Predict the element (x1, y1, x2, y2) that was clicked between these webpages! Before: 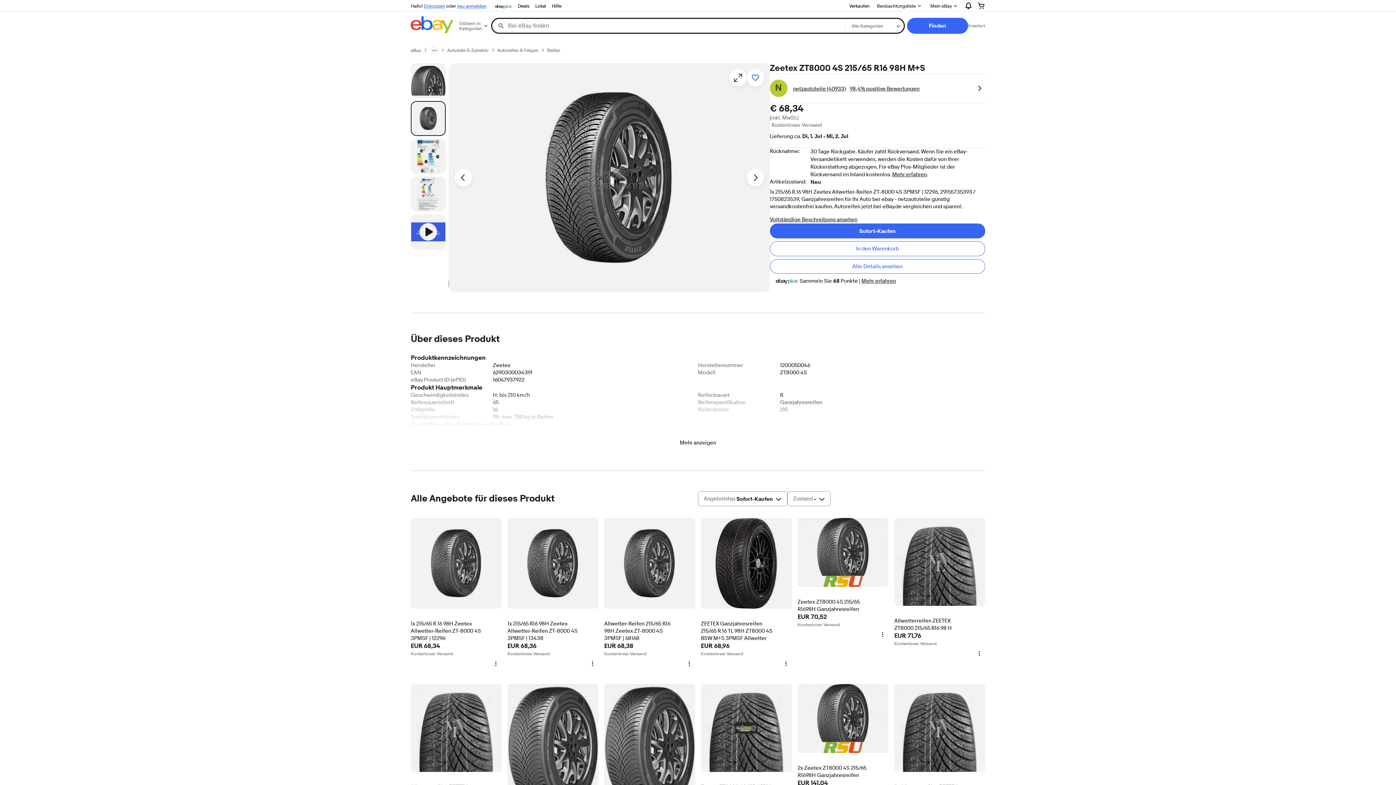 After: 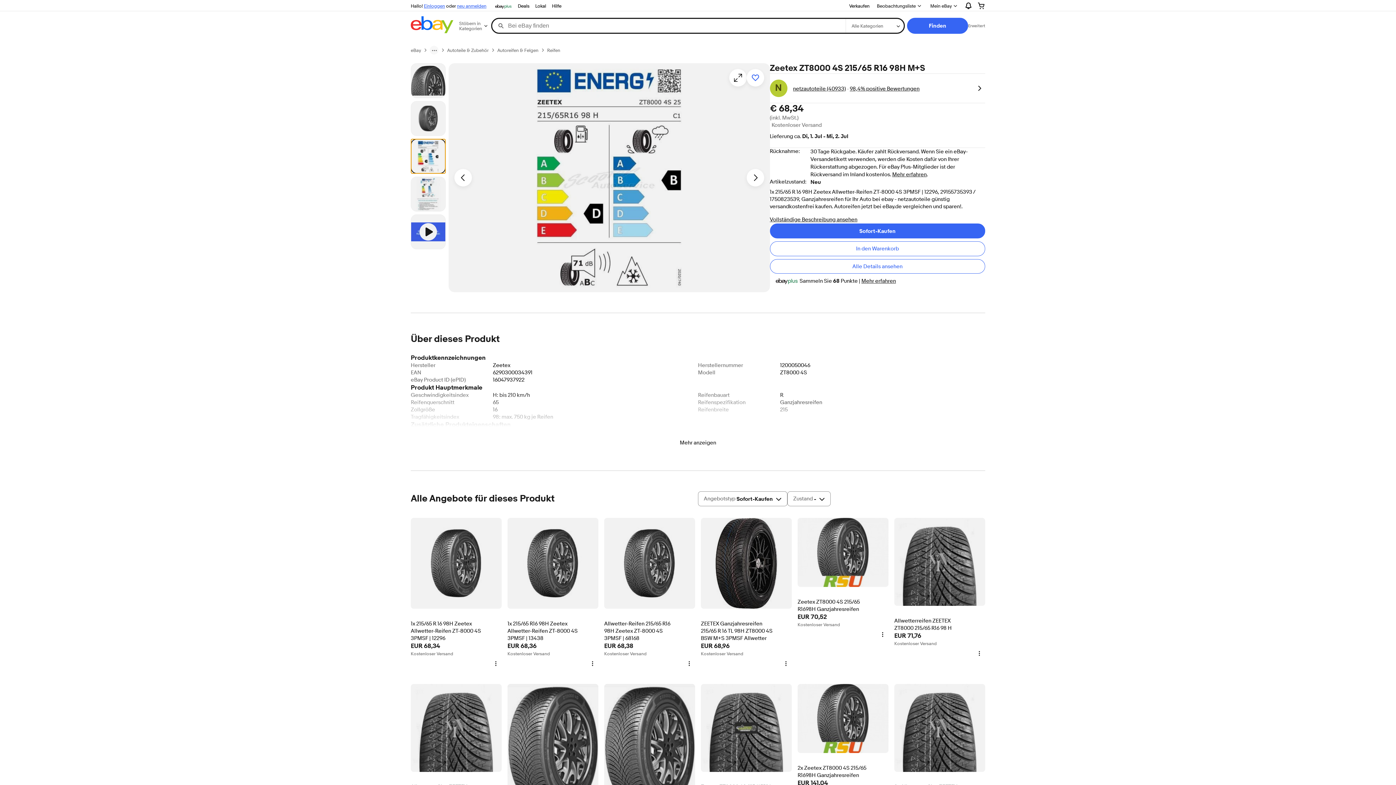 Action: bbox: (410, 138, 445, 173) label: Bild 2 von 3